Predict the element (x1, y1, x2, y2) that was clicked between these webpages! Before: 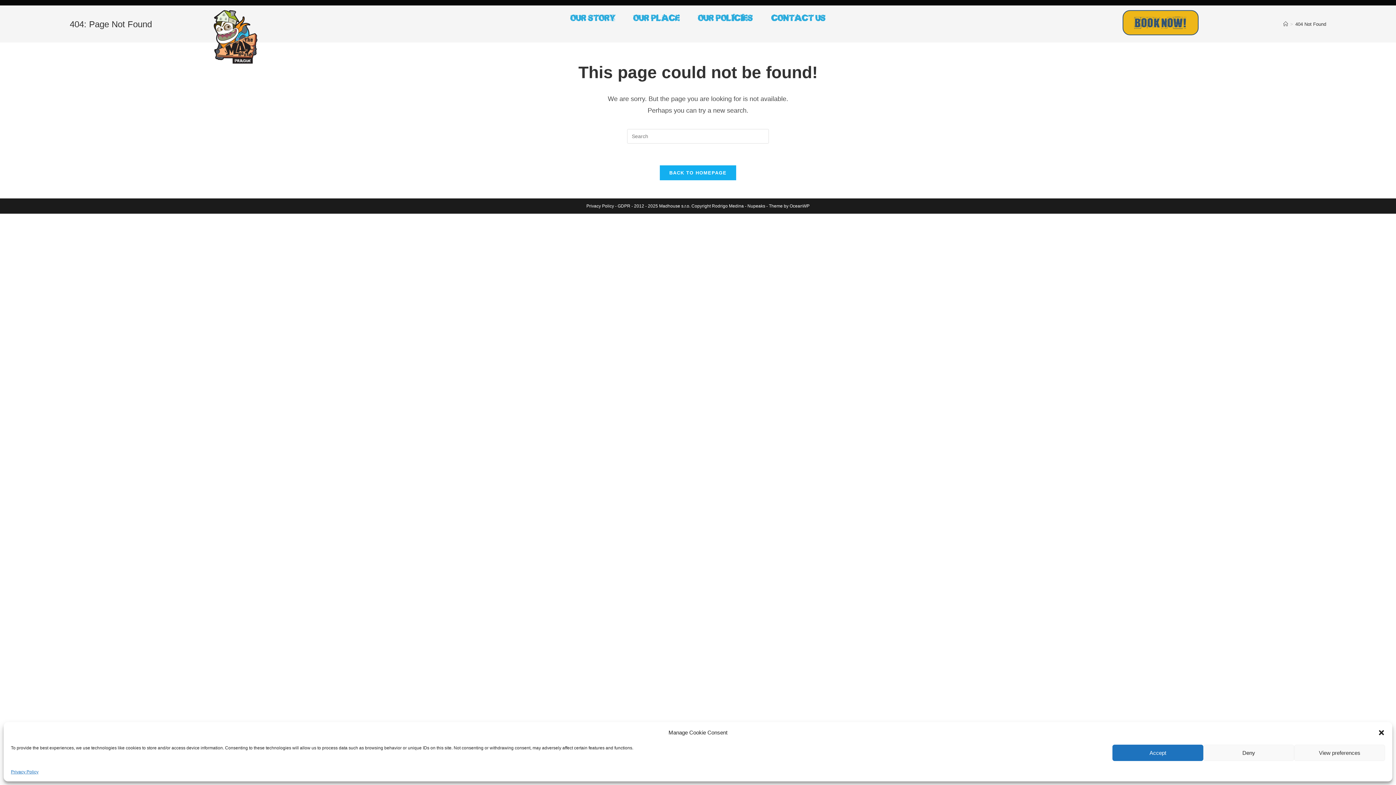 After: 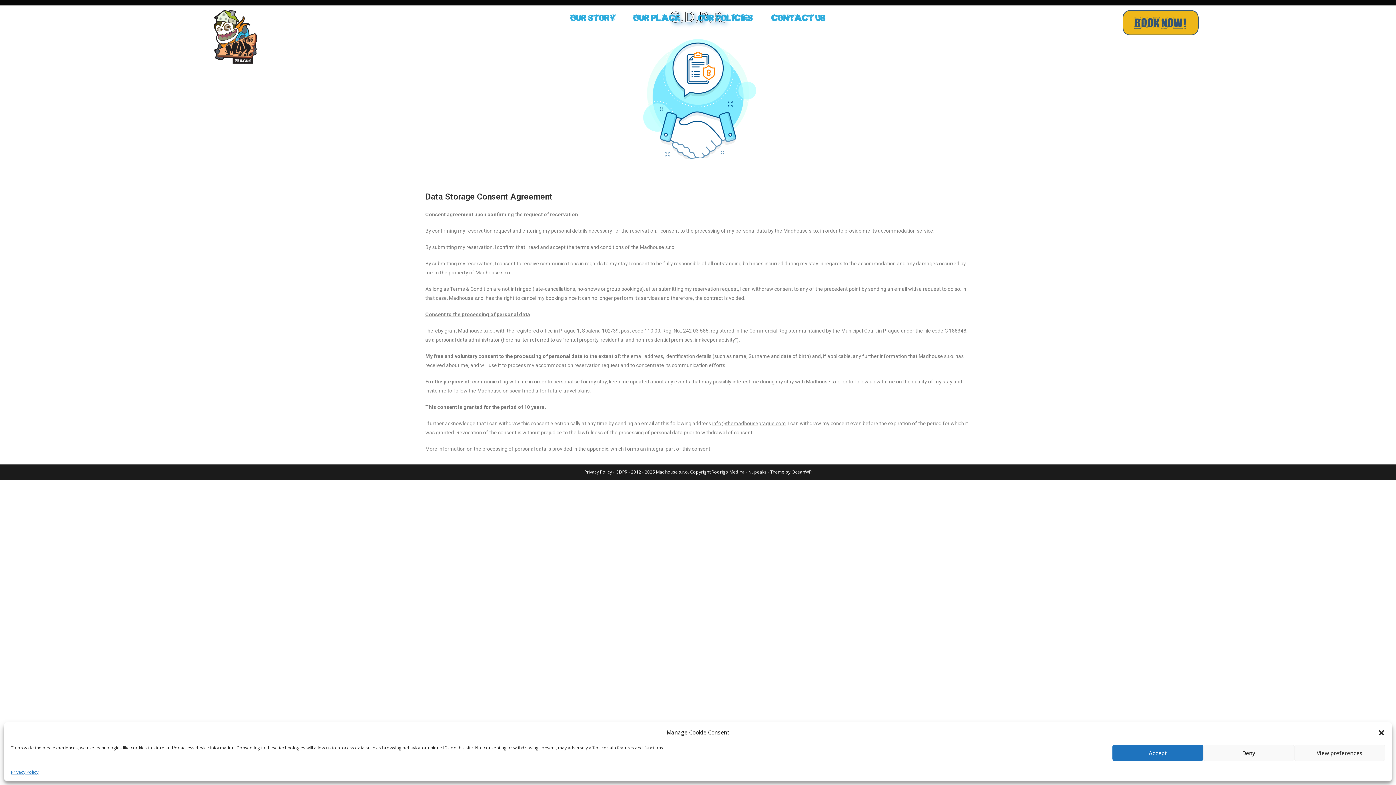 Action: label: GDPR bbox: (617, 203, 630, 208)